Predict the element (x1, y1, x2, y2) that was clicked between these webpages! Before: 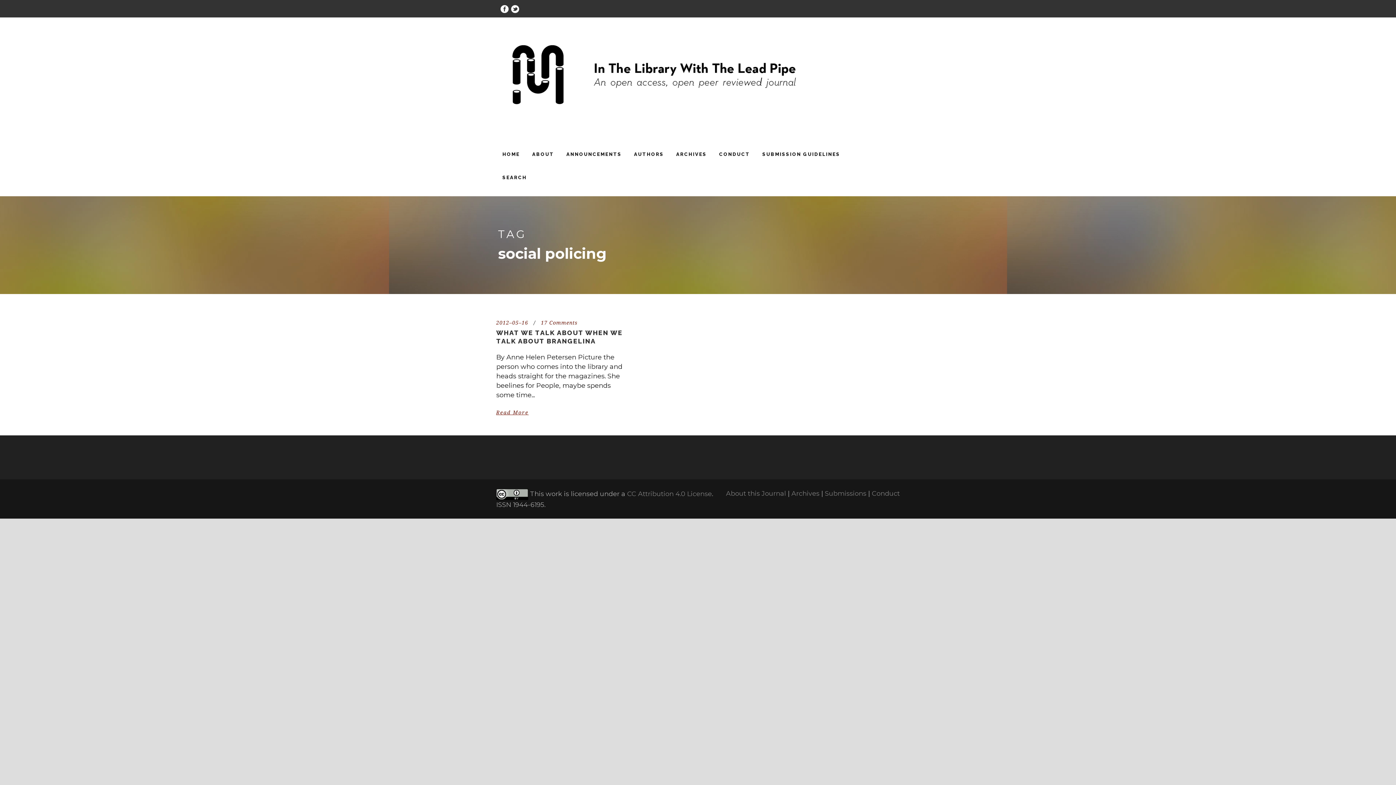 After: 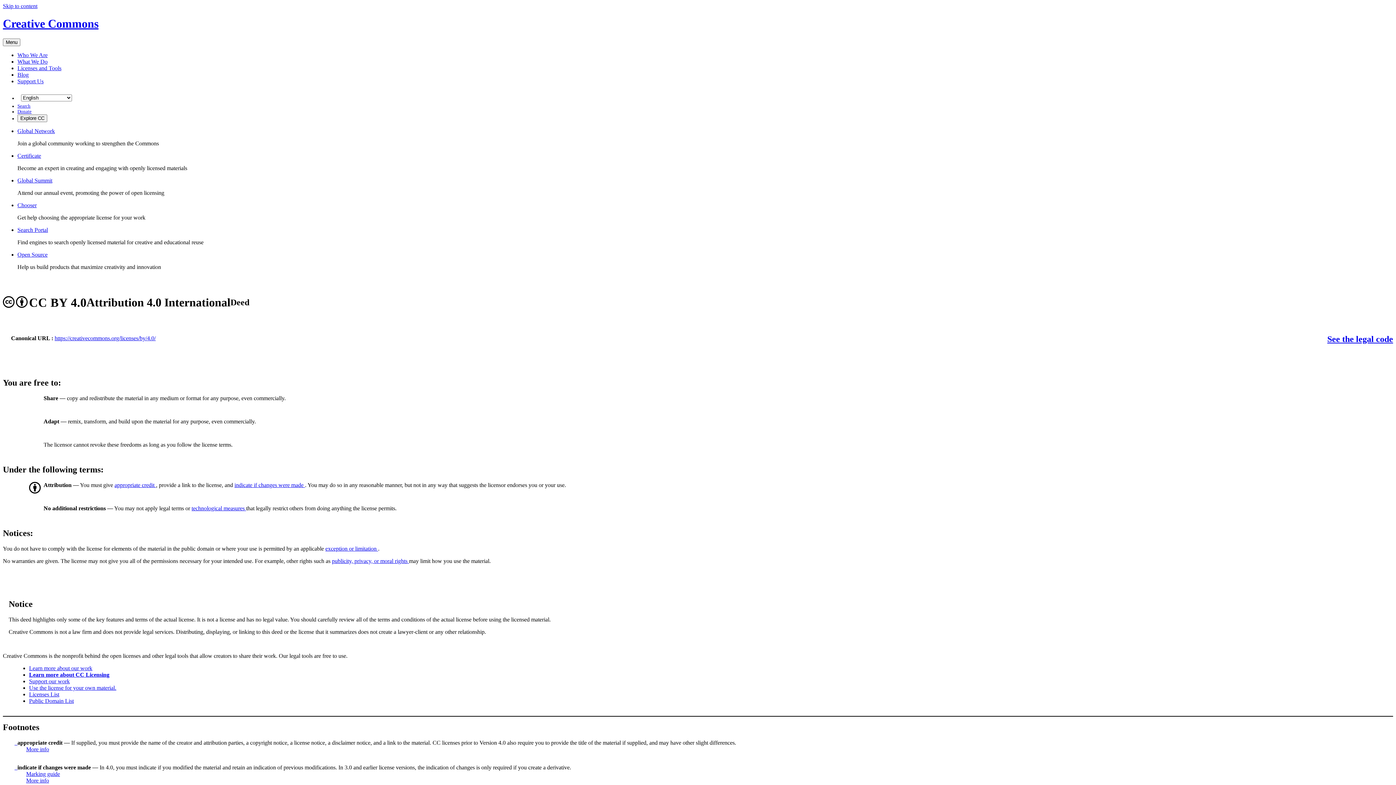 Action: bbox: (627, 490, 712, 498) label: CC Attribution 4.0 License